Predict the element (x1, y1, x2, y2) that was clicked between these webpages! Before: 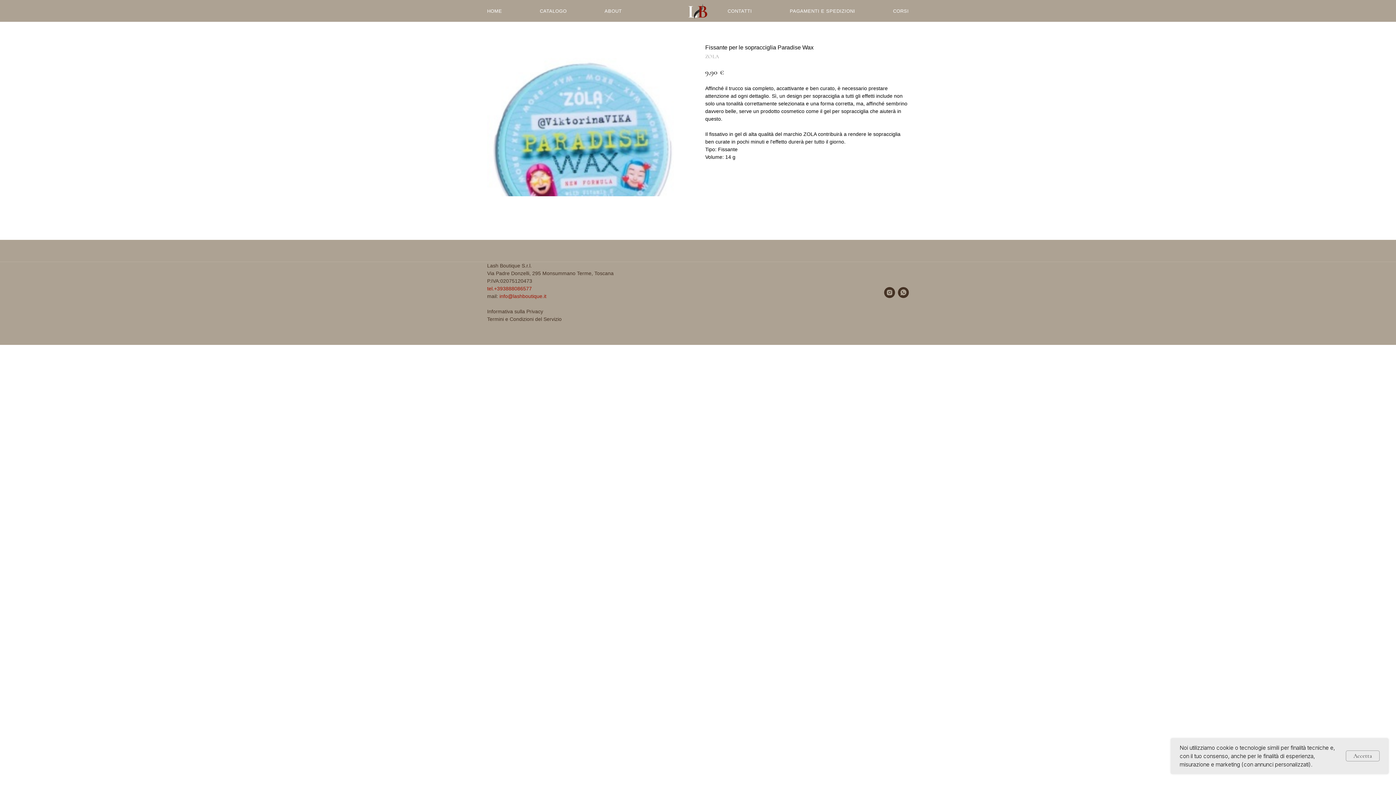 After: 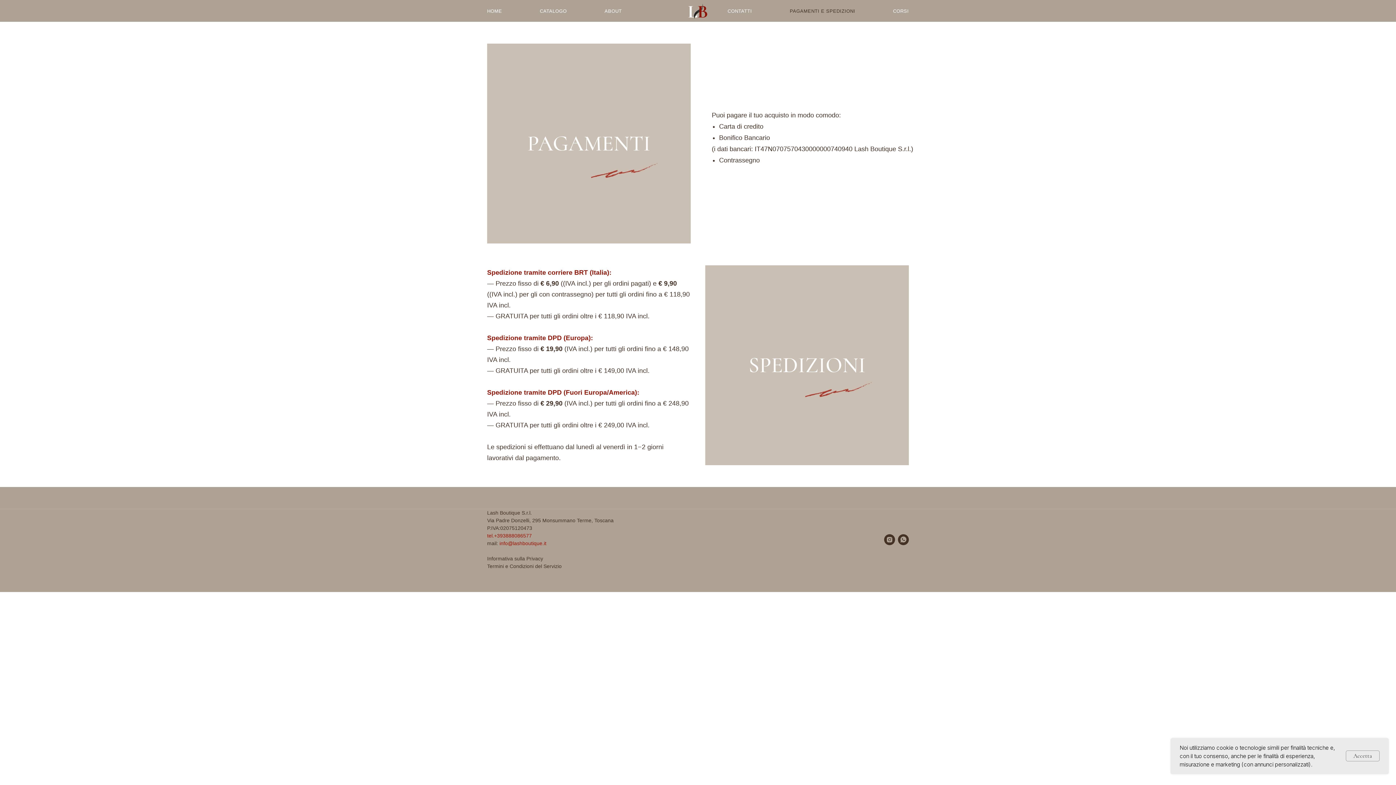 Action: label: PAGAMENTI E SPEDIZIONI bbox: (790, 8, 855, 13)